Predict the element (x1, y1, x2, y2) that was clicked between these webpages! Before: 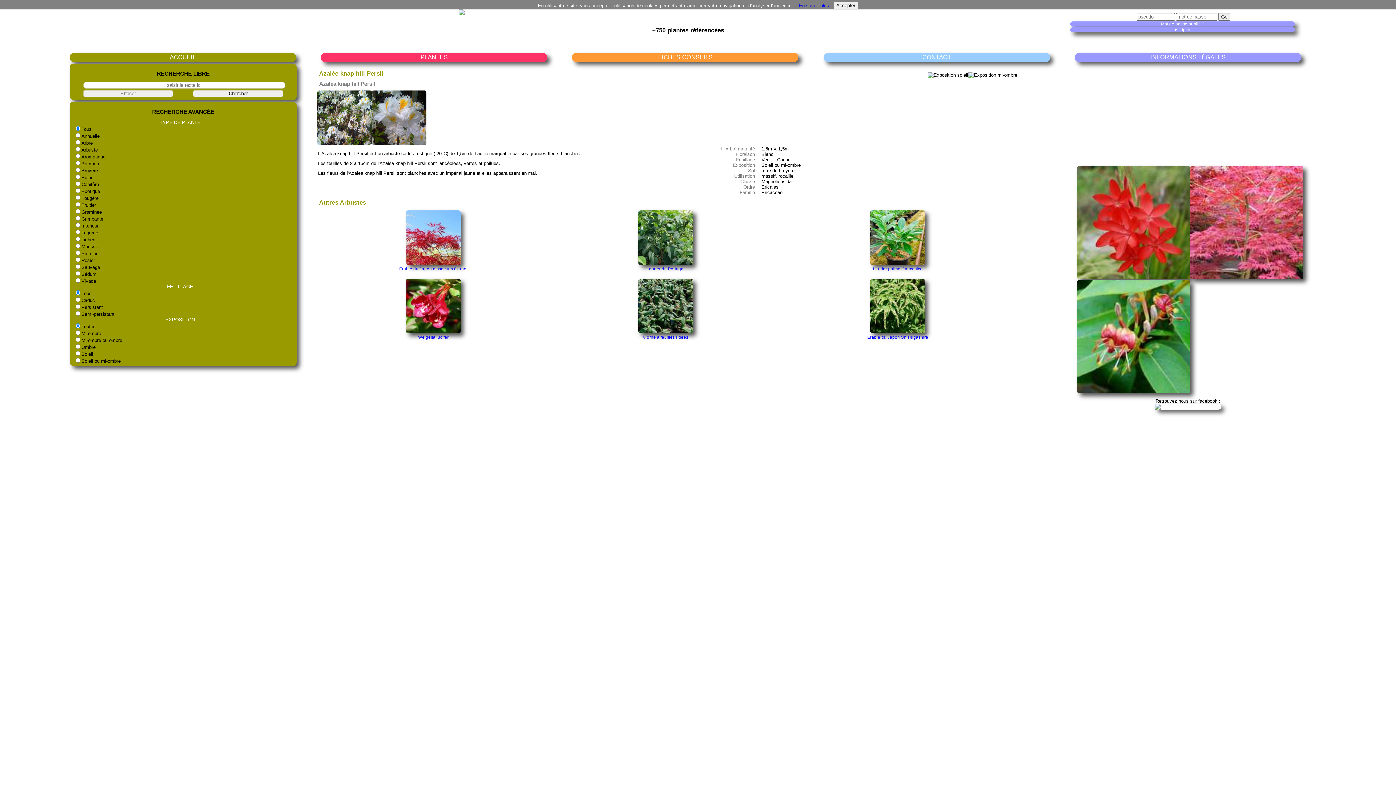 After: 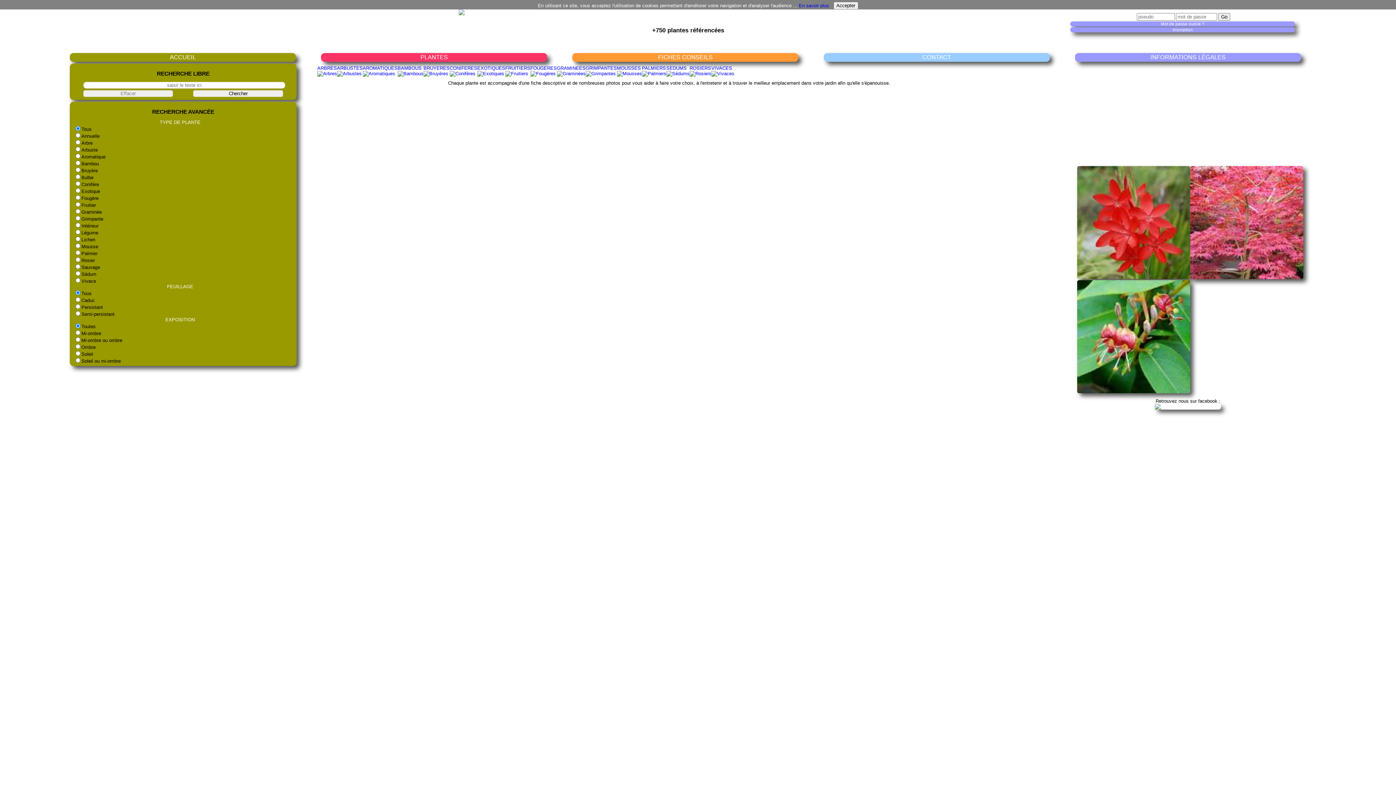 Action: bbox: (169, 53, 196, 60) label: ACCUEIL